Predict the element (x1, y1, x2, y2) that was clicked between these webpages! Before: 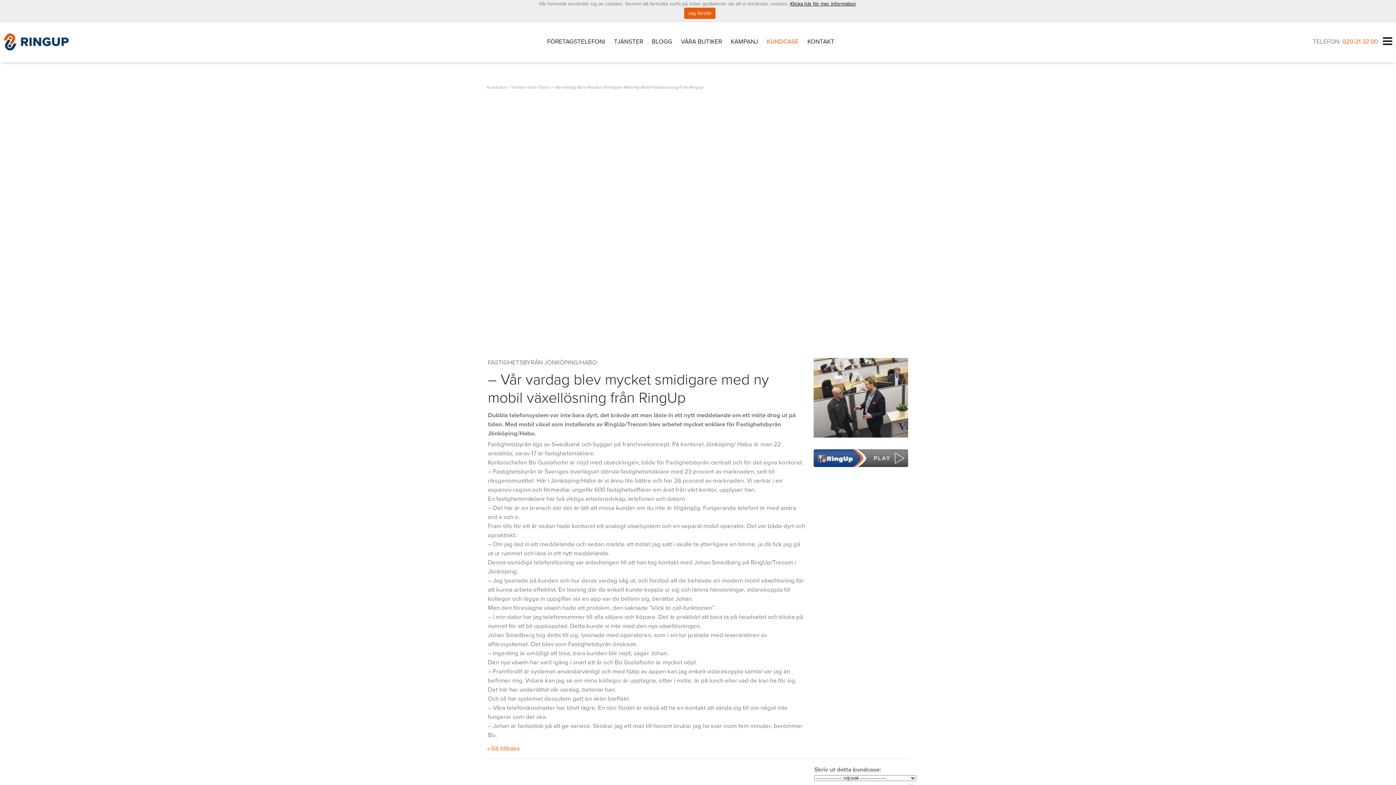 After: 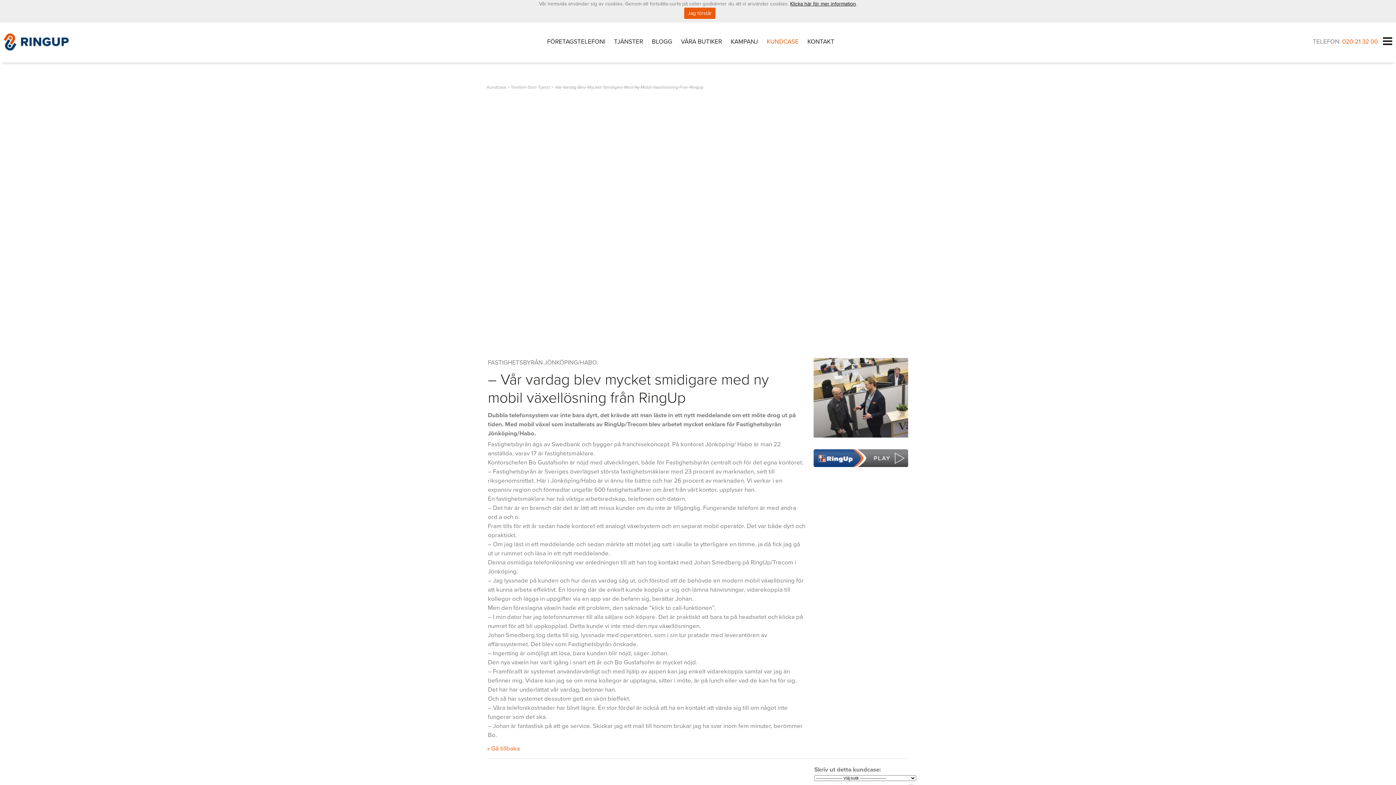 Action: bbox: (554, 84, 703, 89) label: -Var-Vardag-Blev-Mycket-Smidigare-Med-Ny-Mobil-Vaxellosning-Fran-Ringup